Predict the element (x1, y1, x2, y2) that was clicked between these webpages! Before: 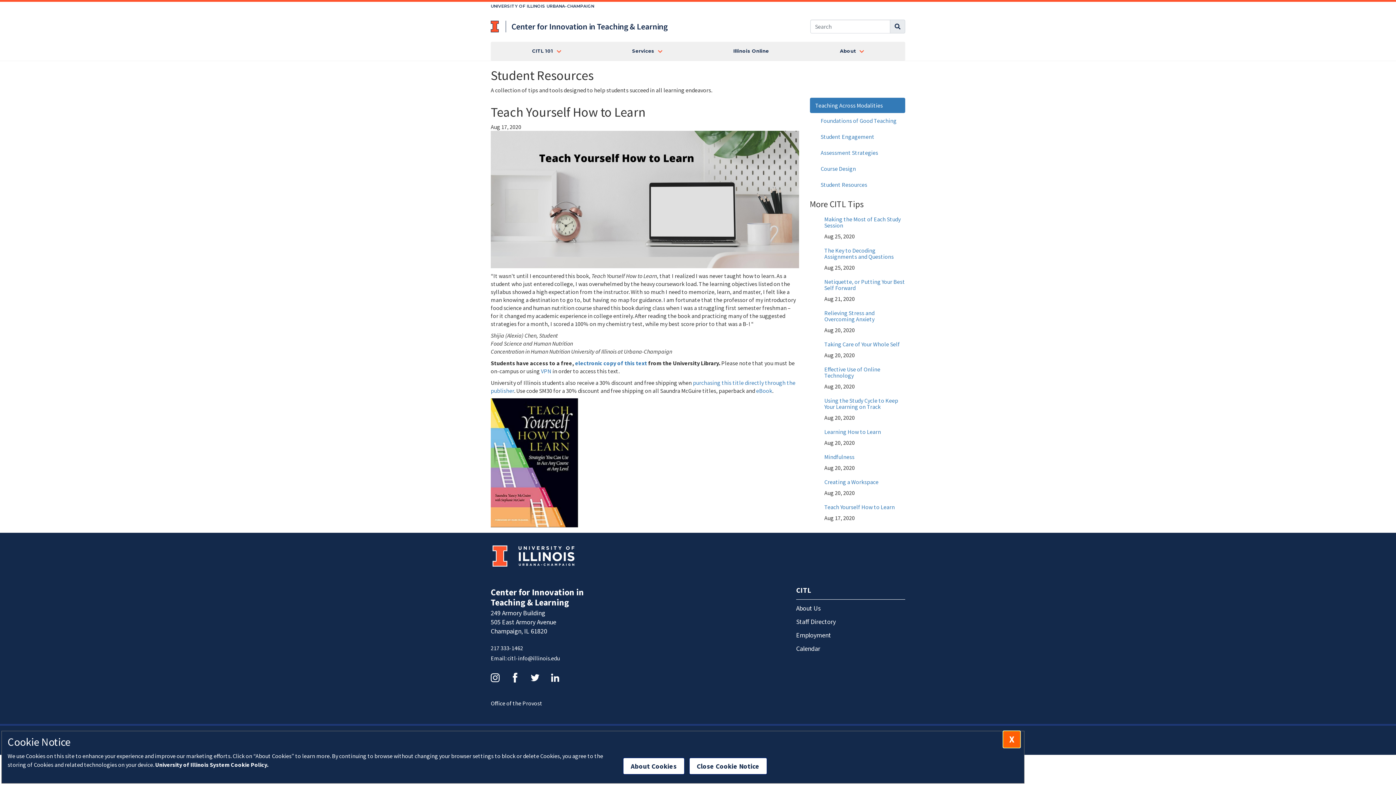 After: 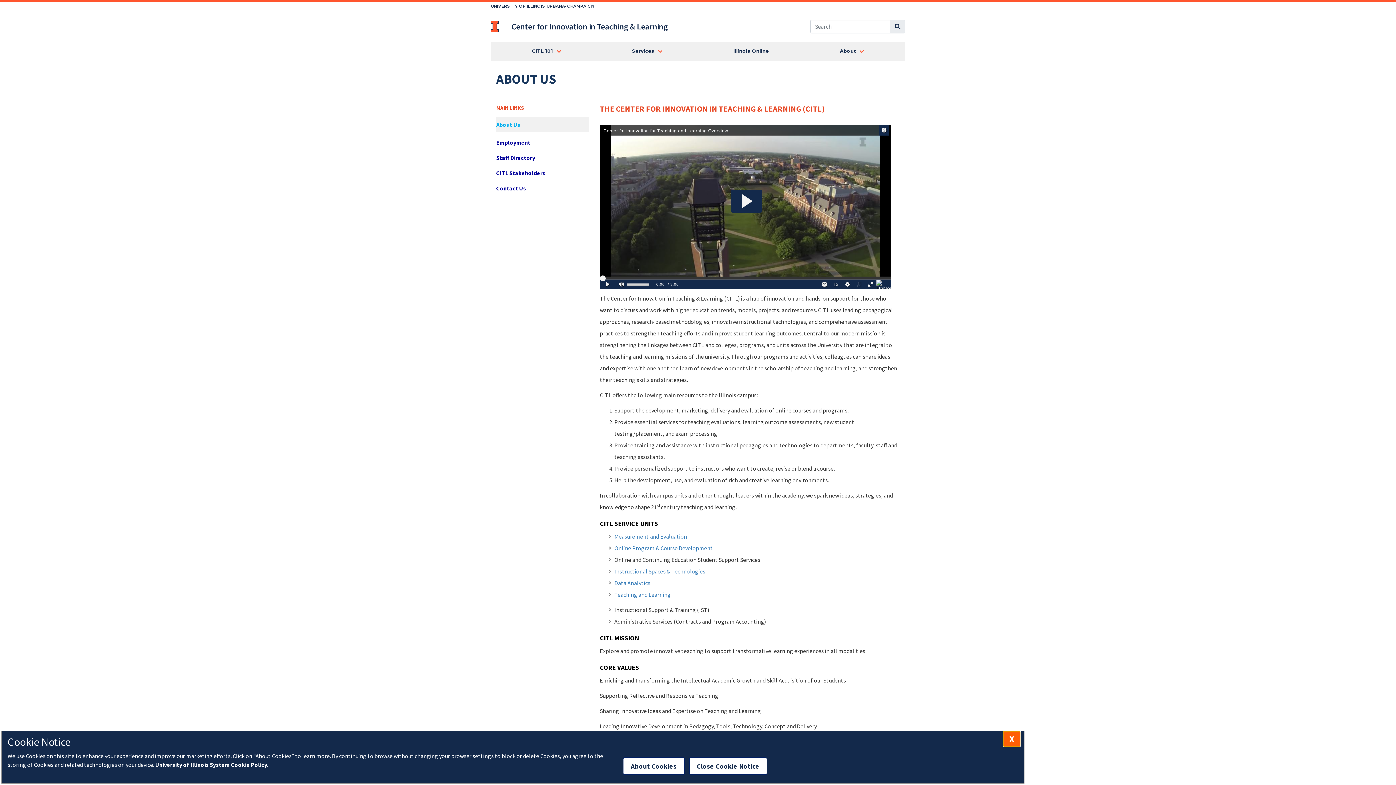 Action: bbox: (796, 602, 905, 615) label: About Us